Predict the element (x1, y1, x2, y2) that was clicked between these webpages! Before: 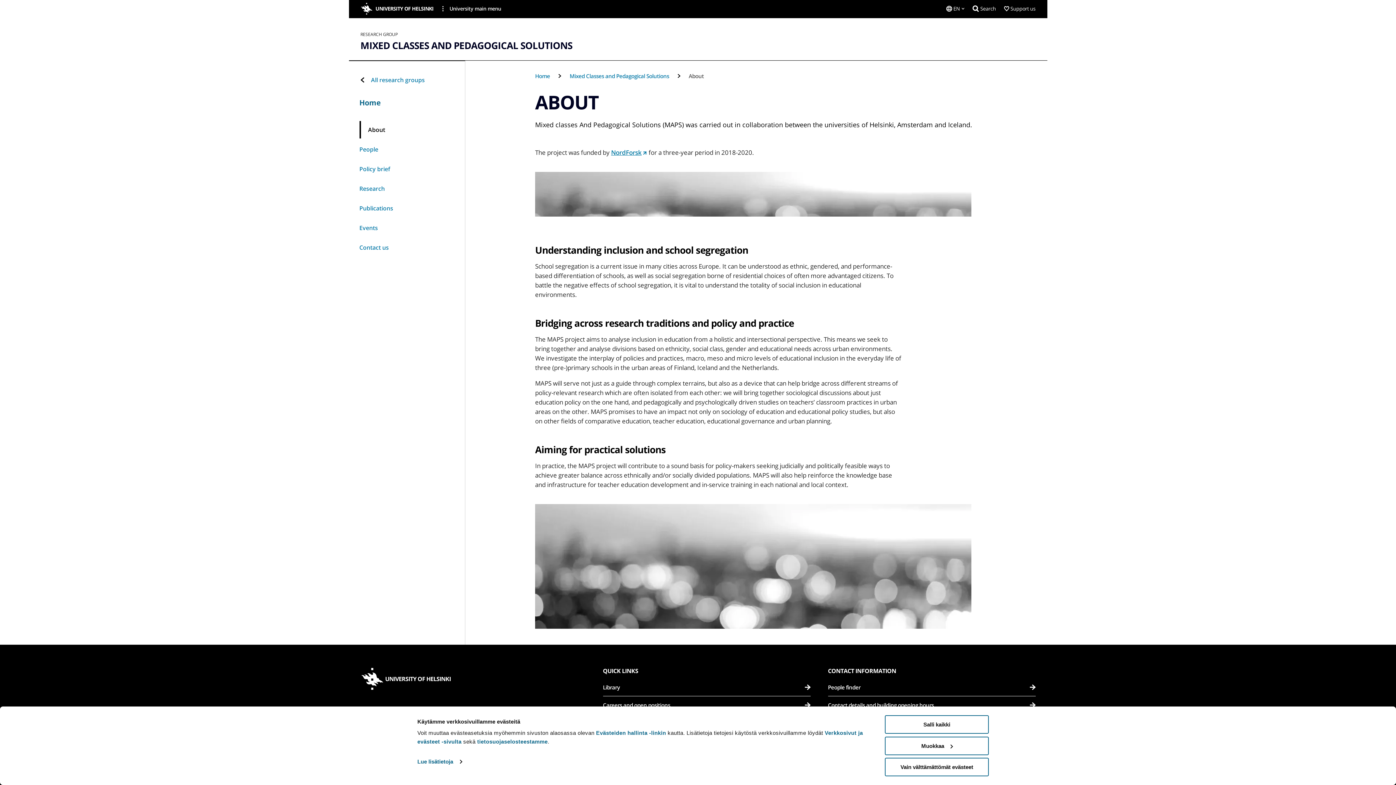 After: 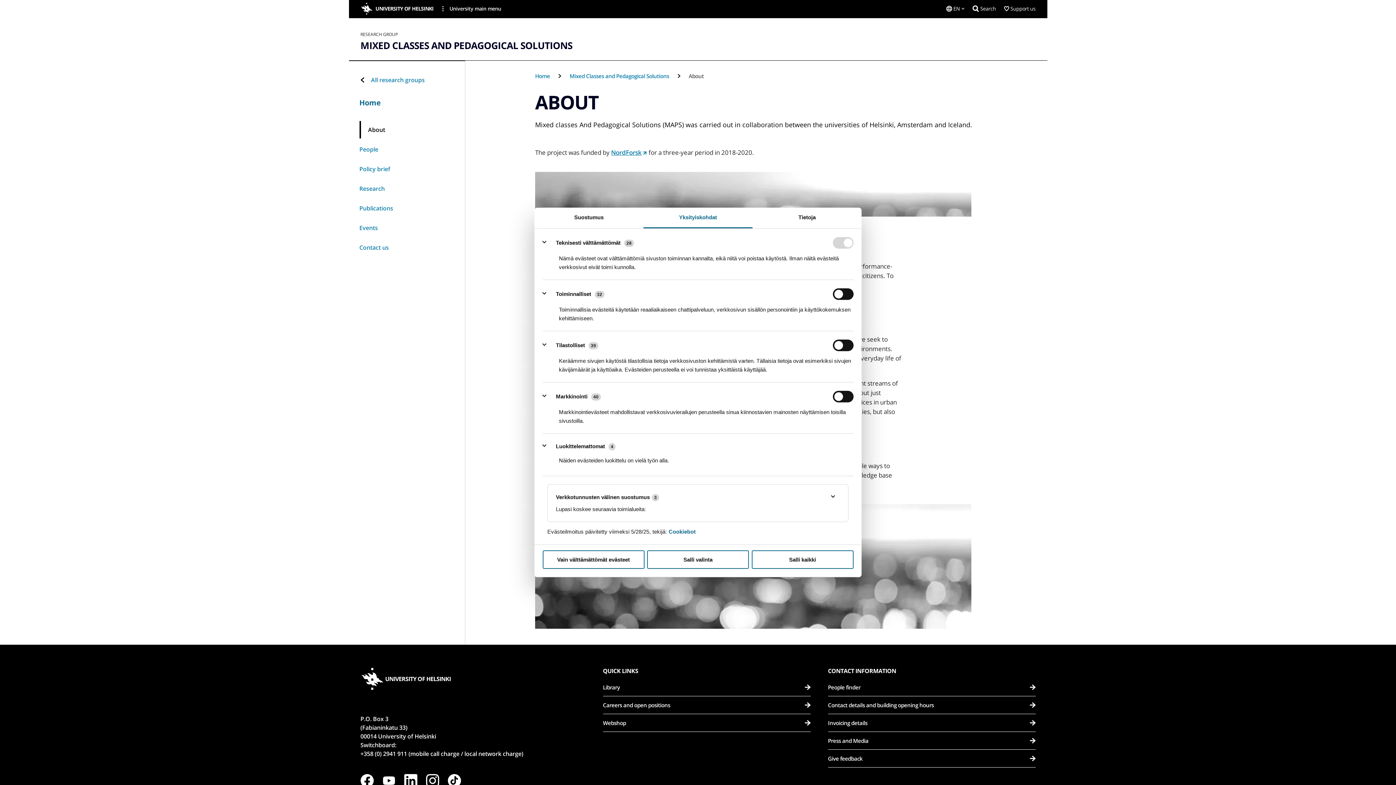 Action: bbox: (417, 756, 461, 767) label: Lue lisätietoja